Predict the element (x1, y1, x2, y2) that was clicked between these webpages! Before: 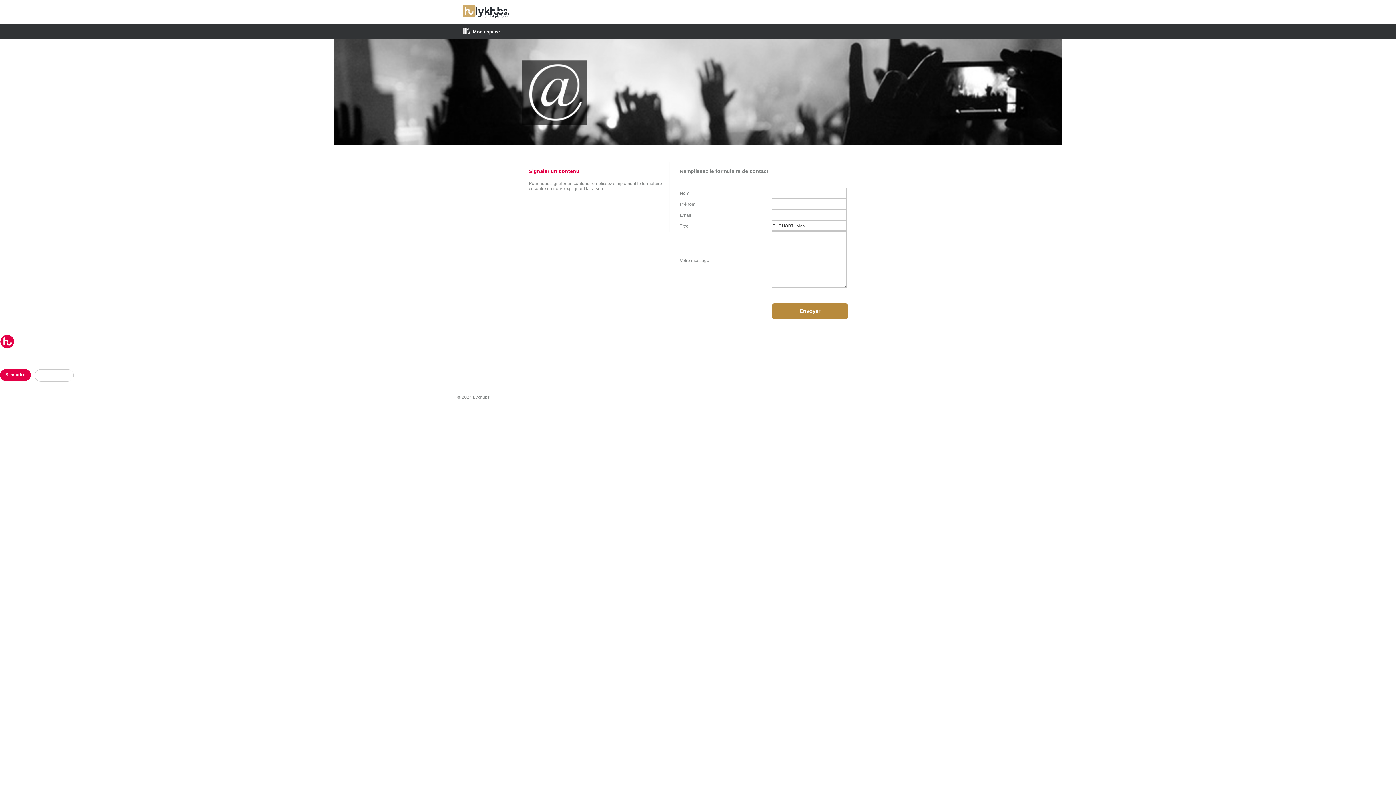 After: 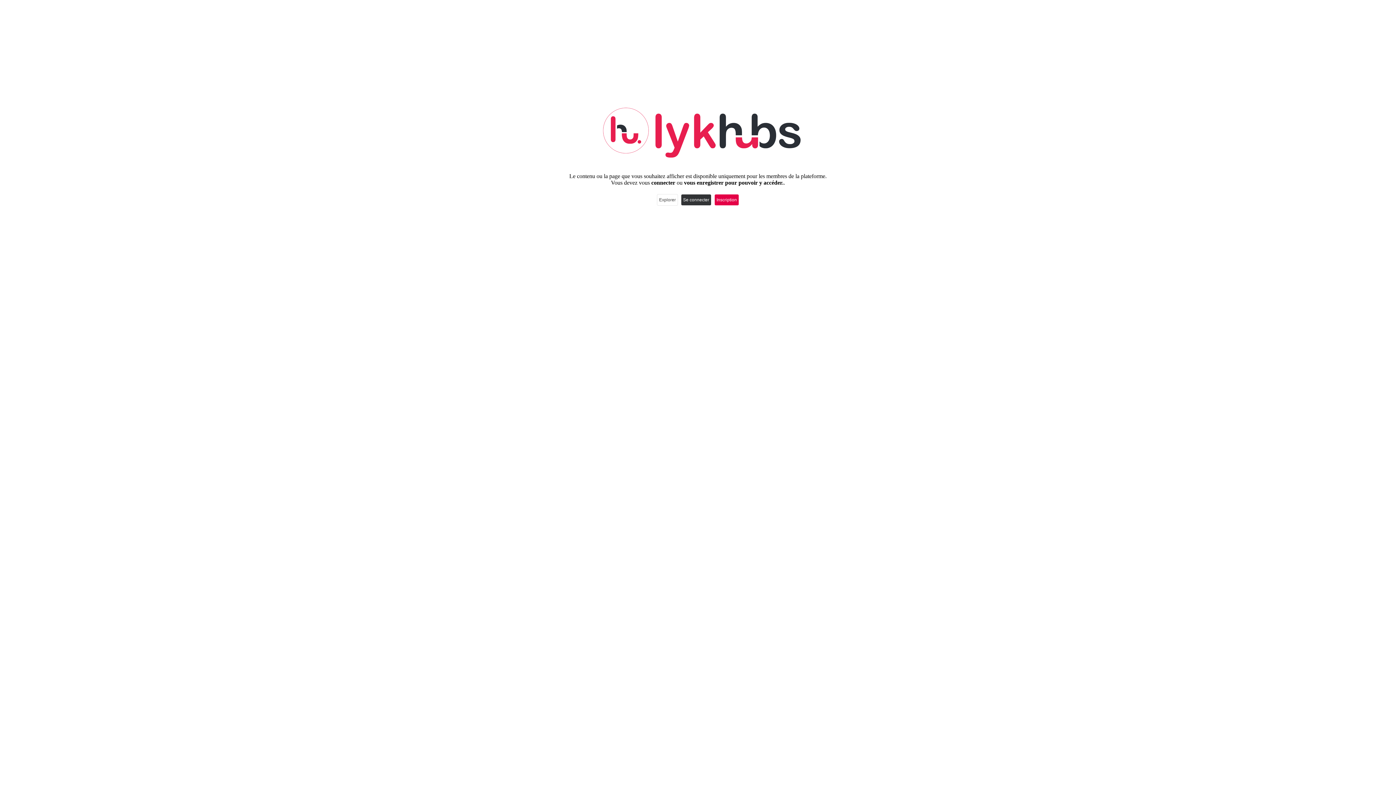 Action: bbox: (471, 29, 501, 41) label: Mon espace